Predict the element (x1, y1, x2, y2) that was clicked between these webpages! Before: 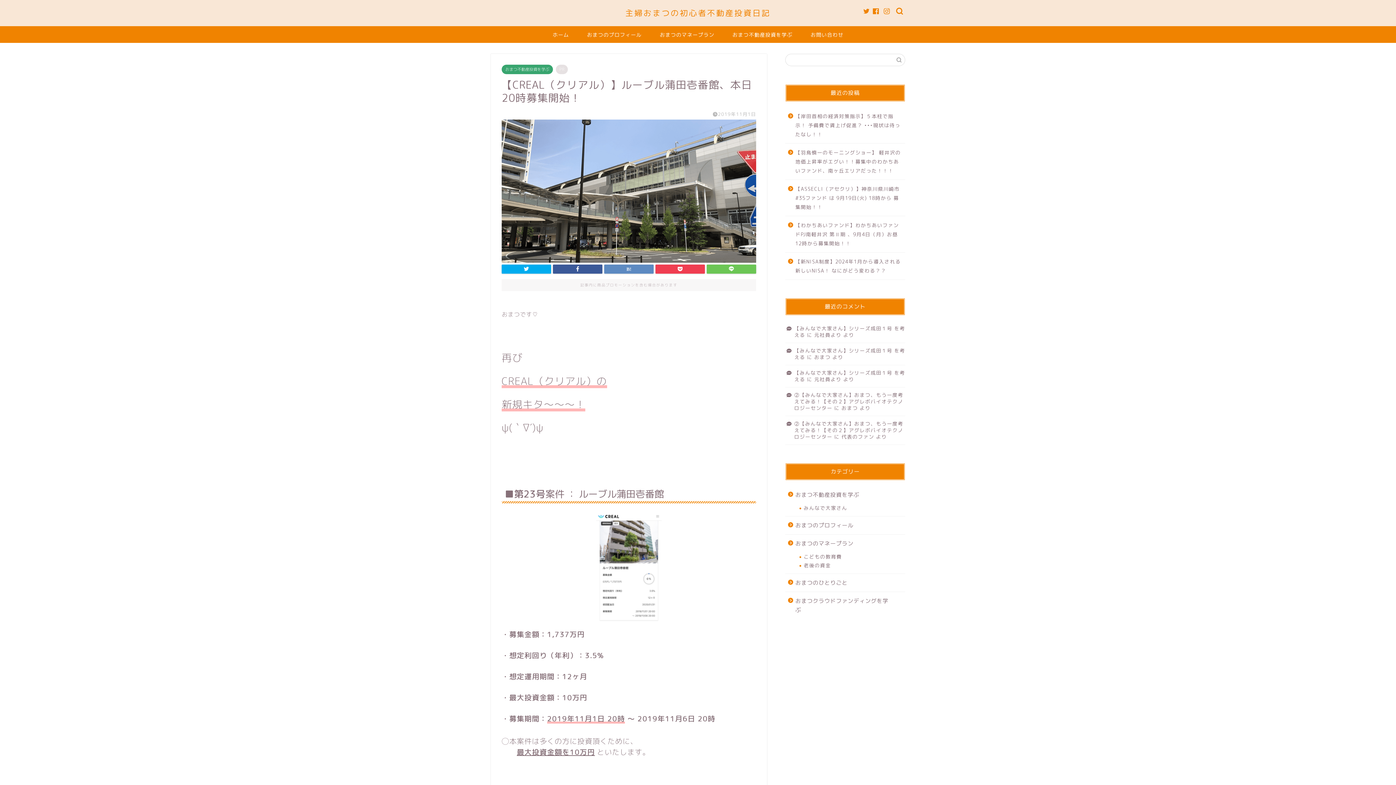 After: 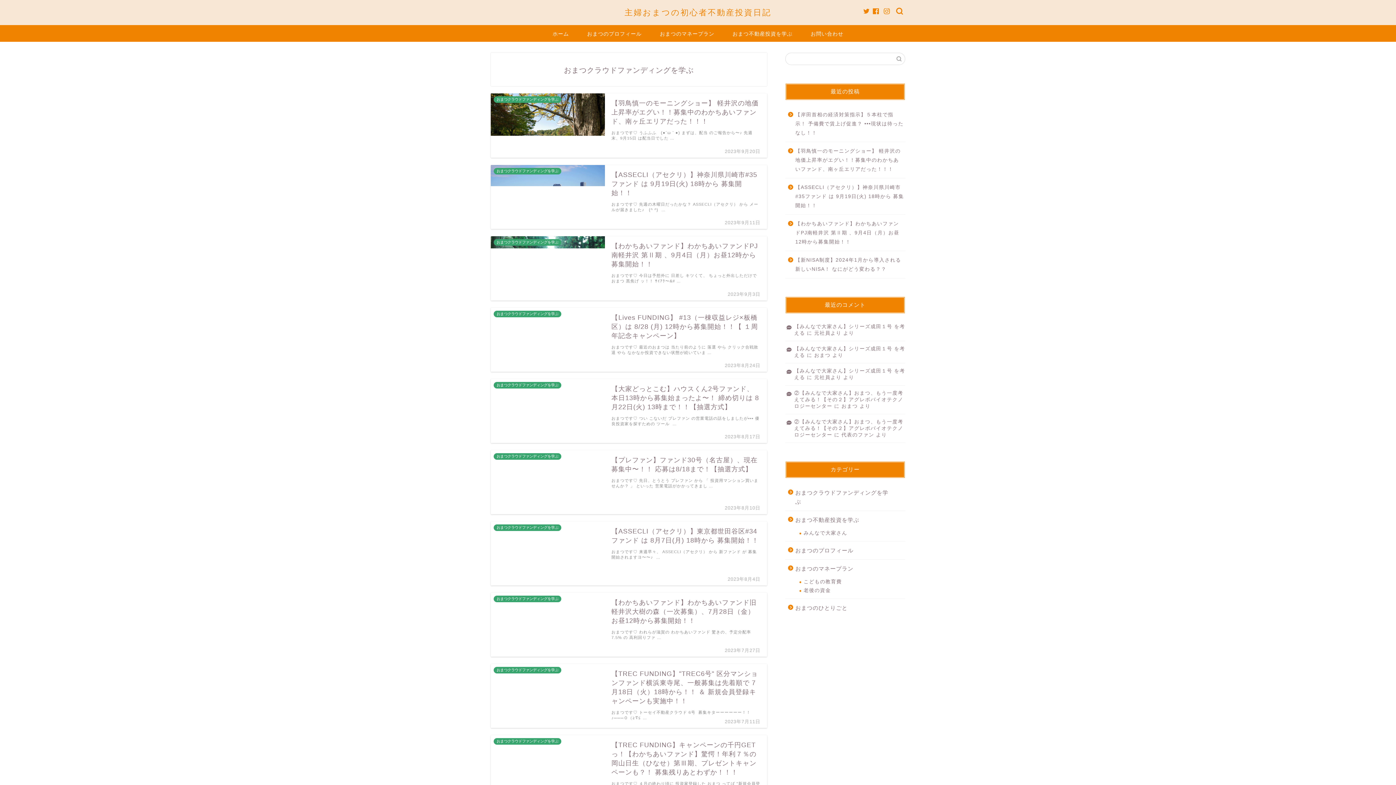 Action: bbox: (785, 592, 904, 614) label: おまつクラウドファンディングを学ぶ